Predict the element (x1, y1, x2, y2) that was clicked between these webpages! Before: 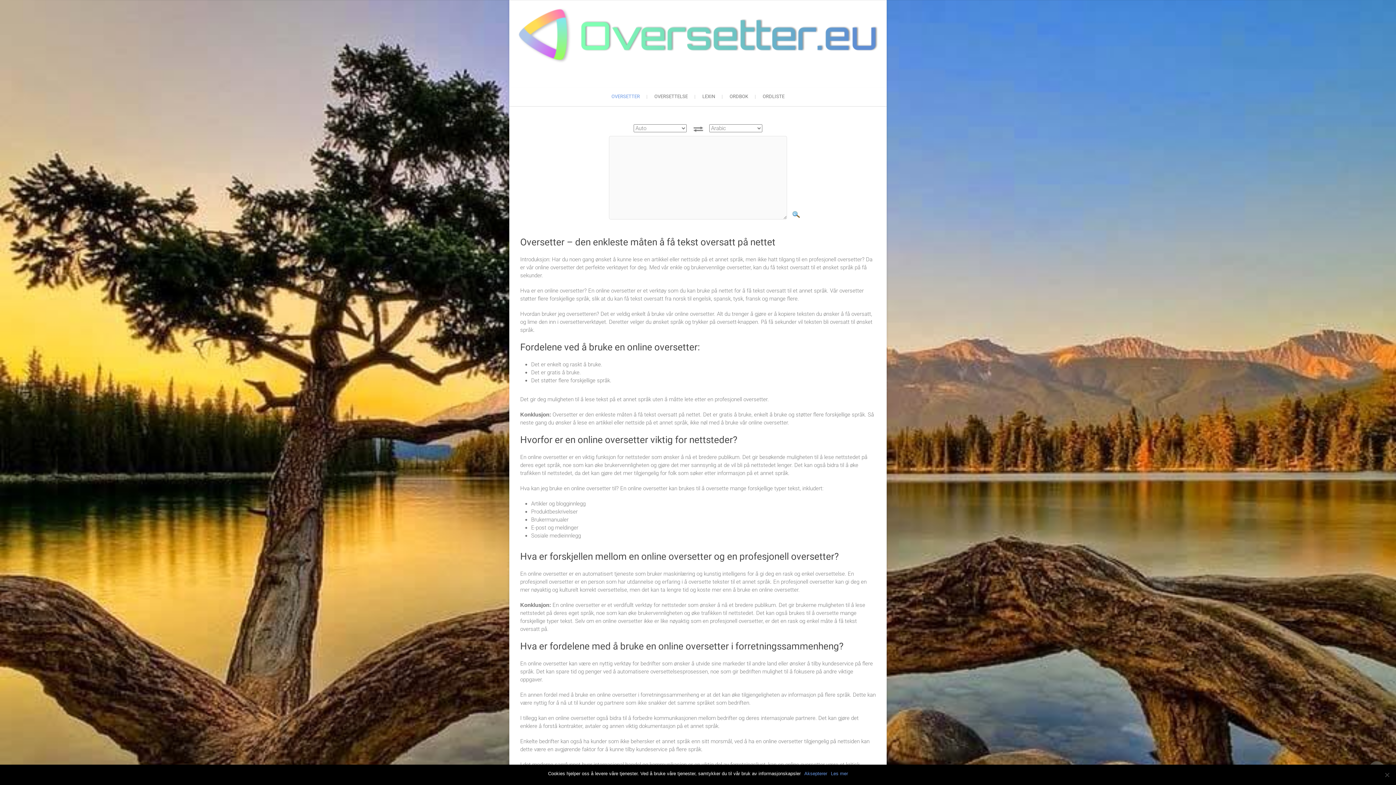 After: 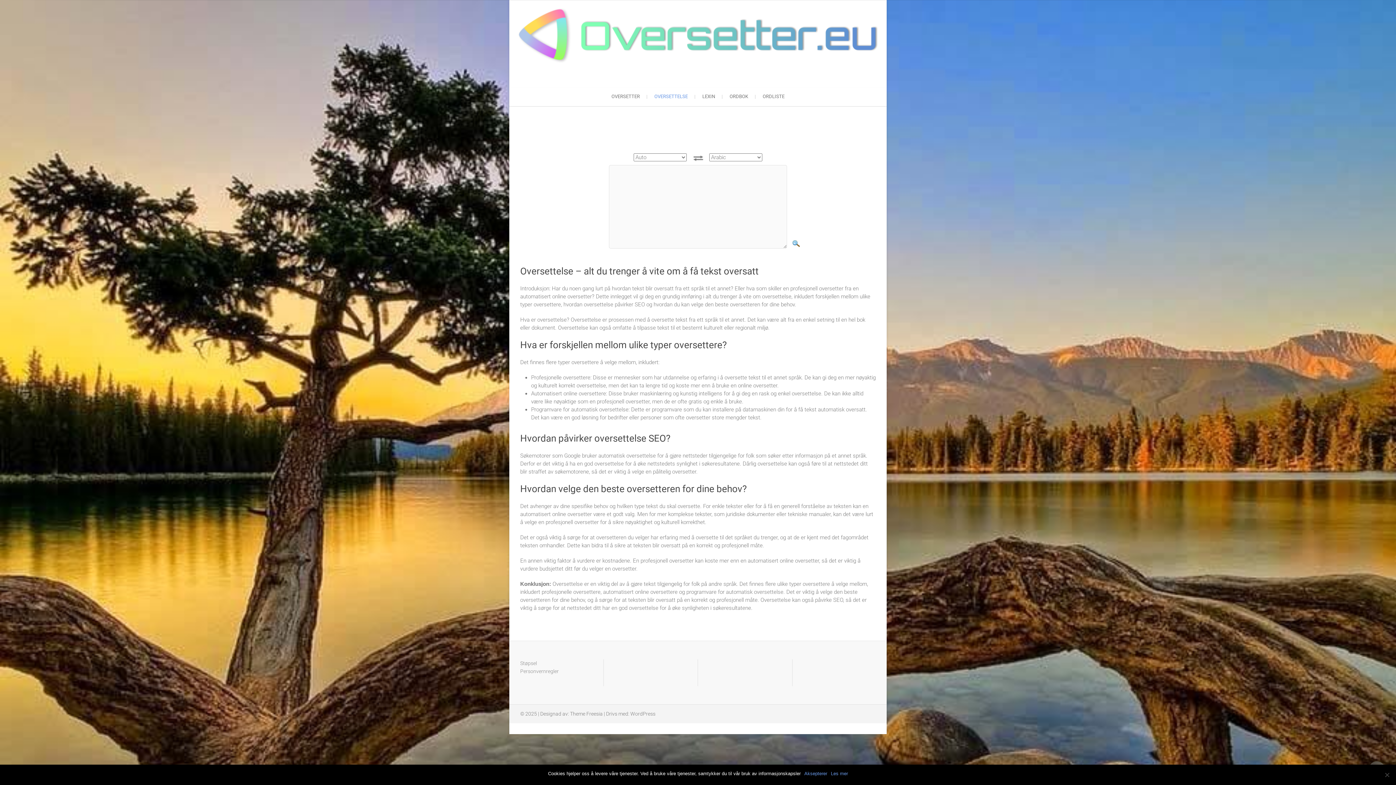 Action: label: OVERSETTELSE bbox: (647, 87, 695, 106)